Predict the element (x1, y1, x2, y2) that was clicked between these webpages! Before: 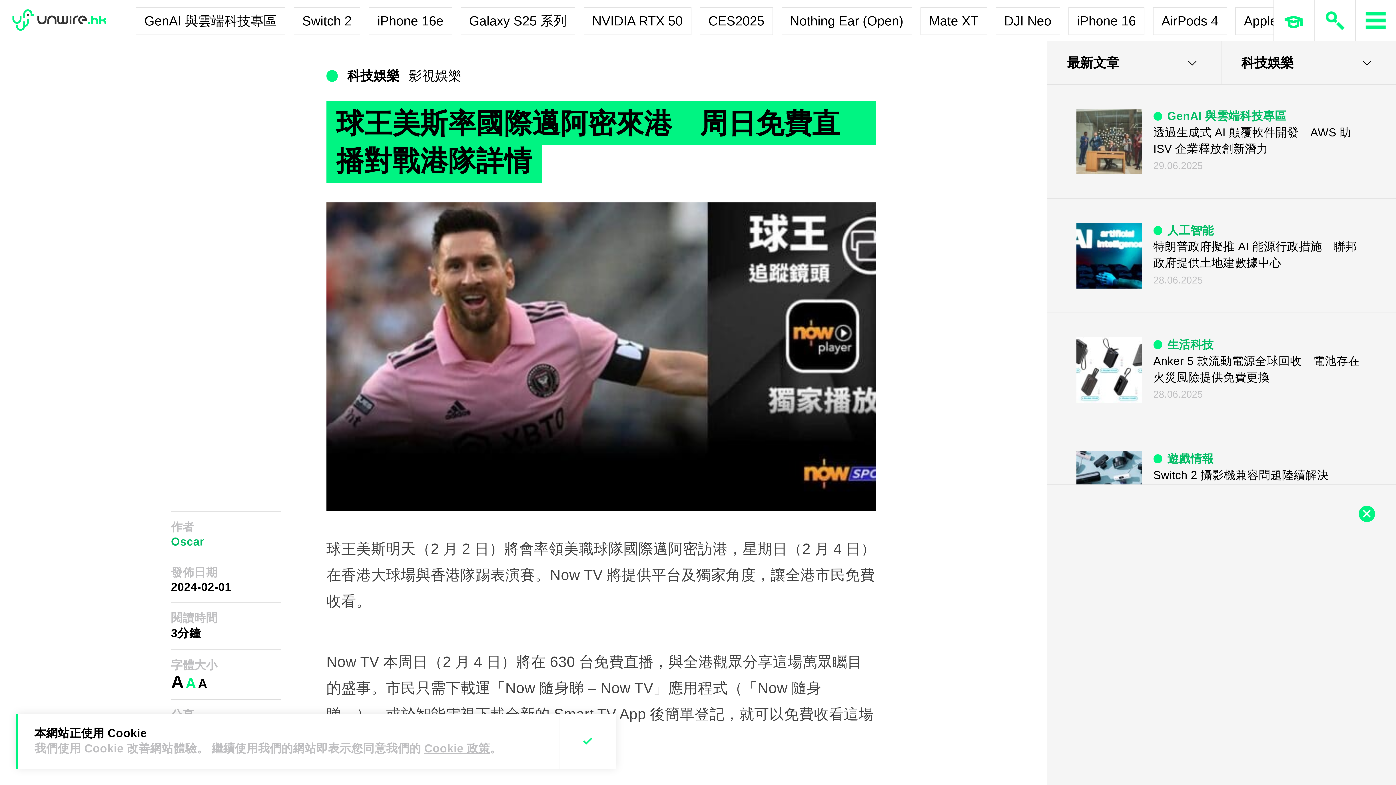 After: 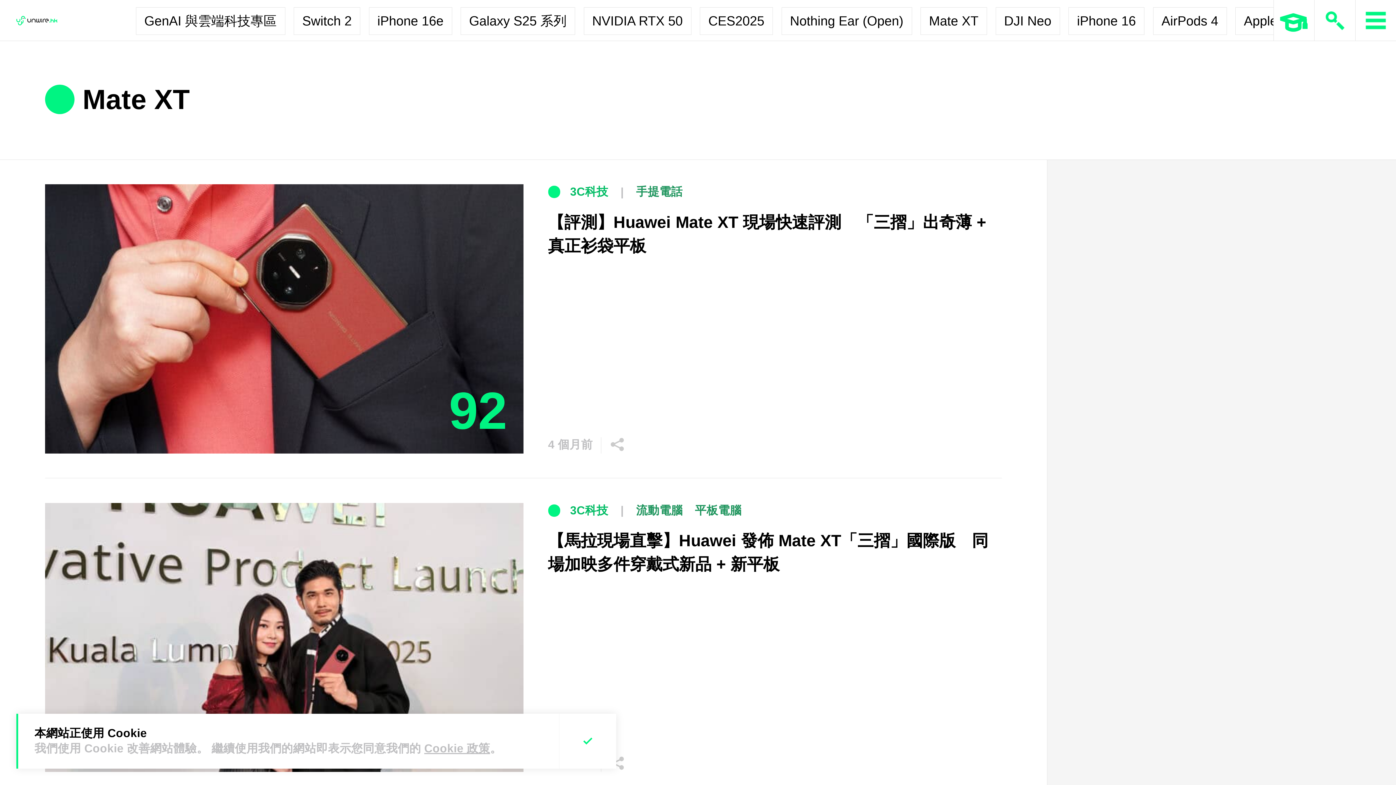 Action: label: Mate XT bbox: (920, 7, 987, 34)